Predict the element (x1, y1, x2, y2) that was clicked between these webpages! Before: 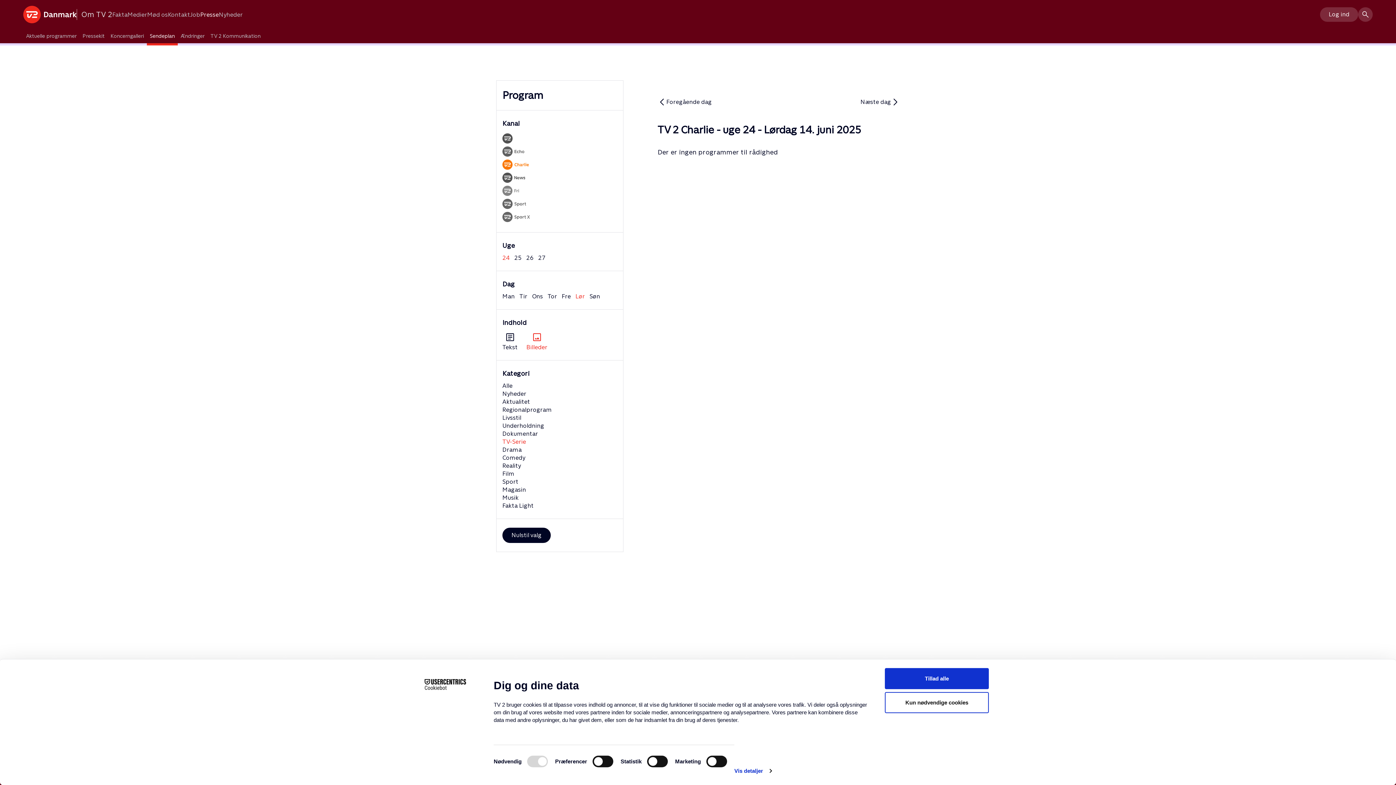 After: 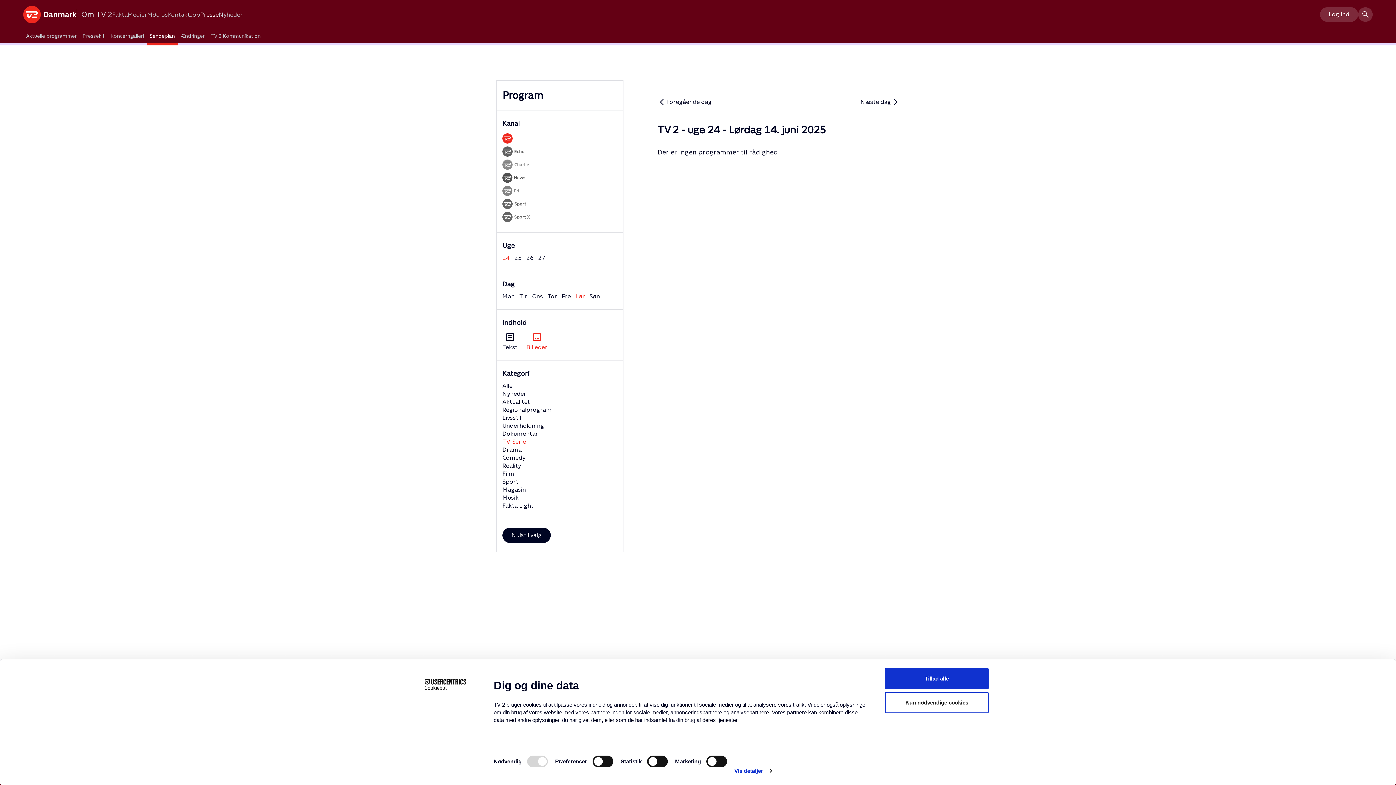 Action: bbox: (502, 134, 512, 141)